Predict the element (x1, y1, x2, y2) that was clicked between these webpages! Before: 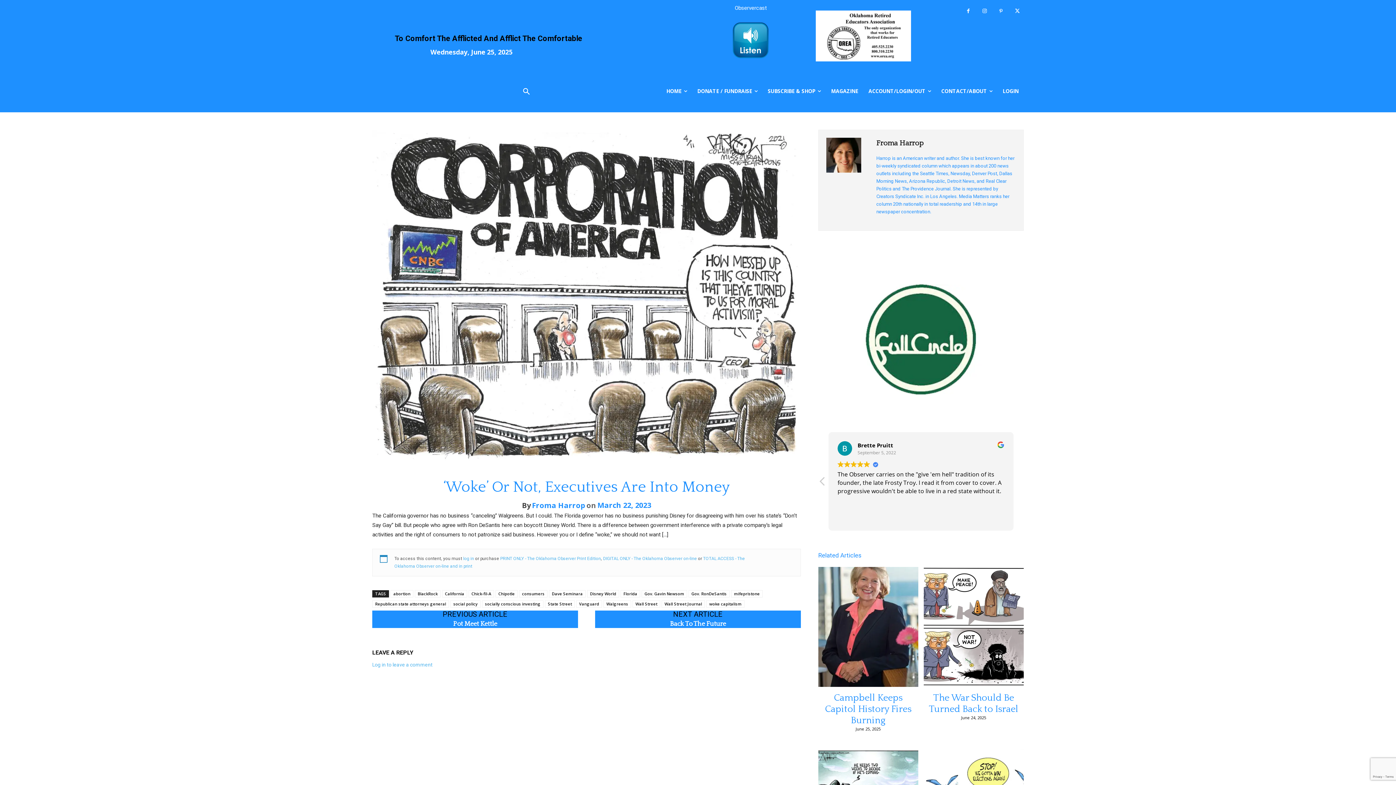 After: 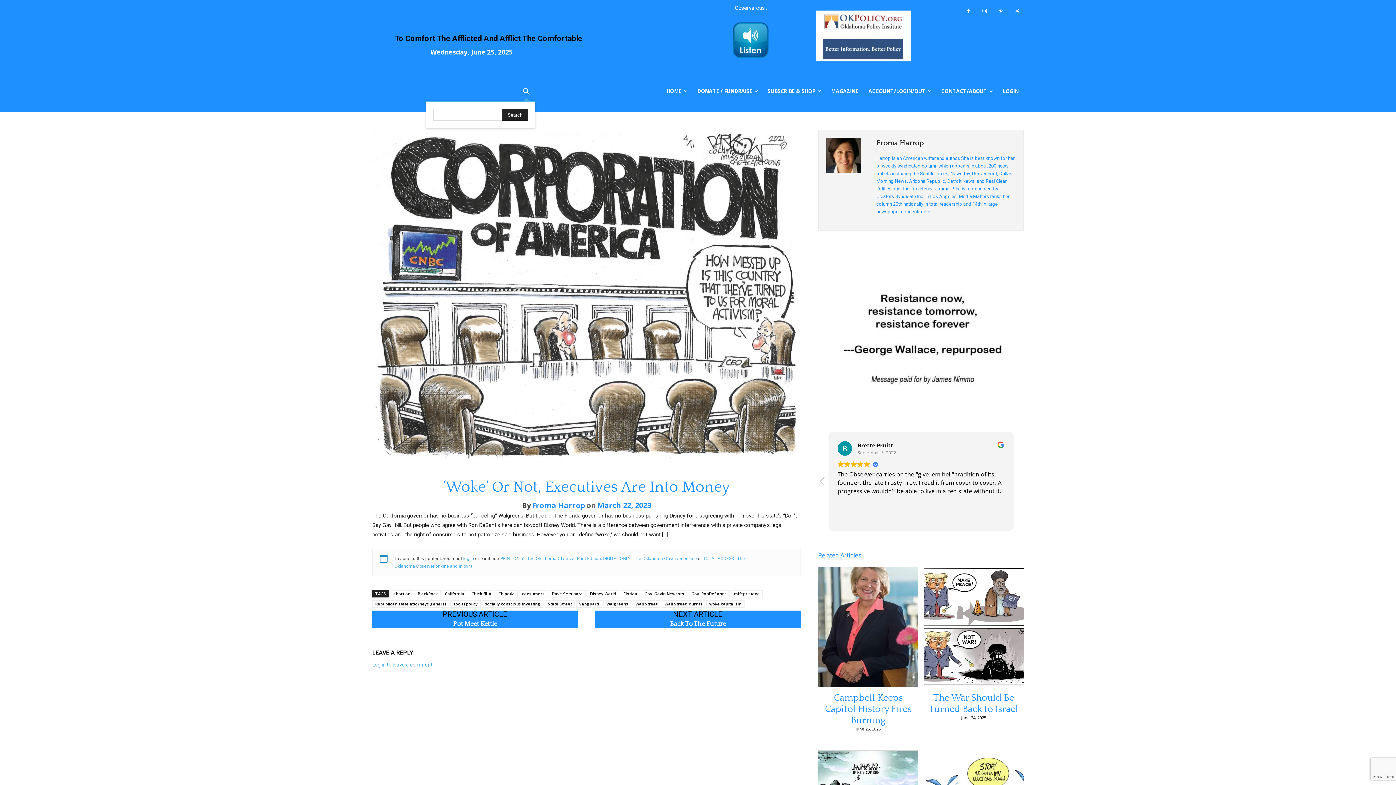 Action: label: Search bbox: (517, 83, 535, 100)